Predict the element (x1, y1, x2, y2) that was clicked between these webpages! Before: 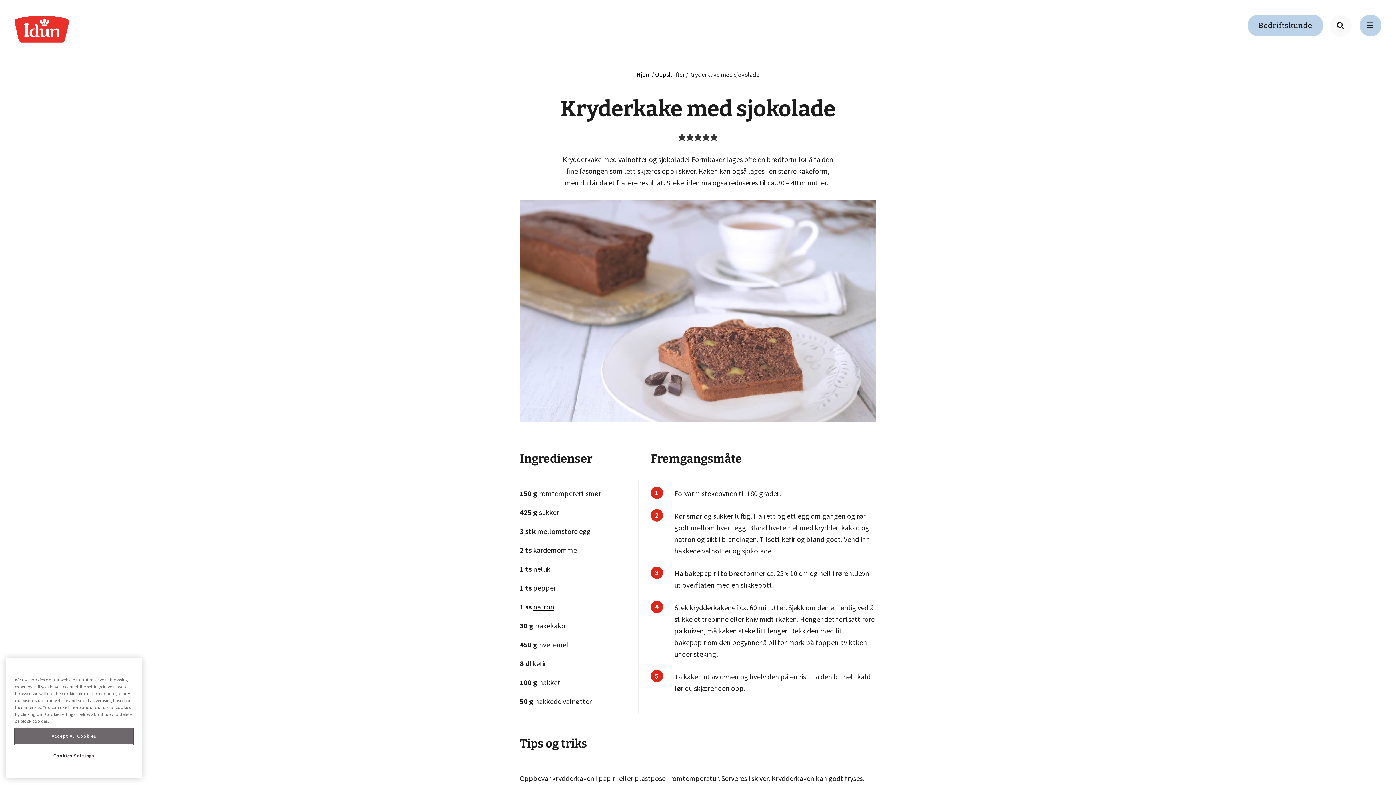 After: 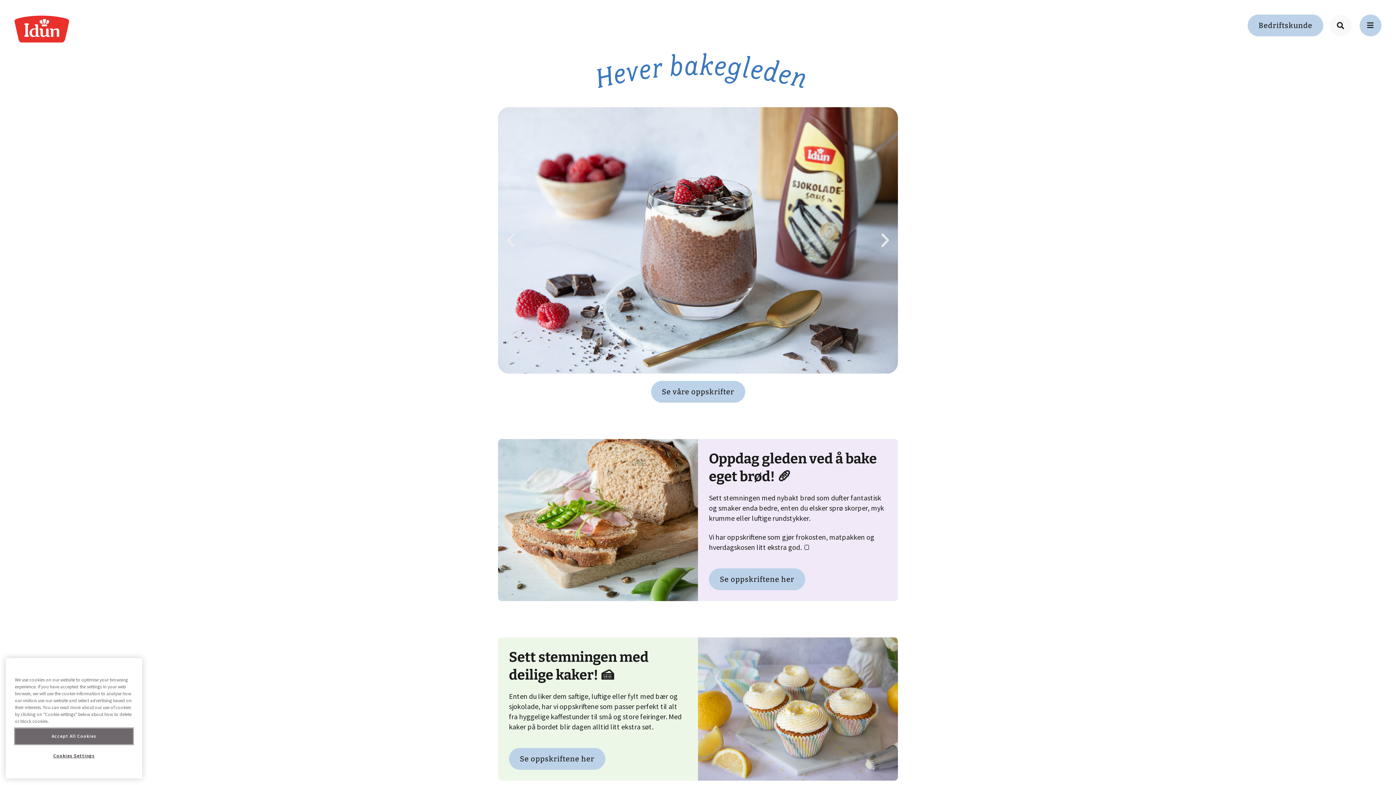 Action: bbox: (14, 15, 69, 42)